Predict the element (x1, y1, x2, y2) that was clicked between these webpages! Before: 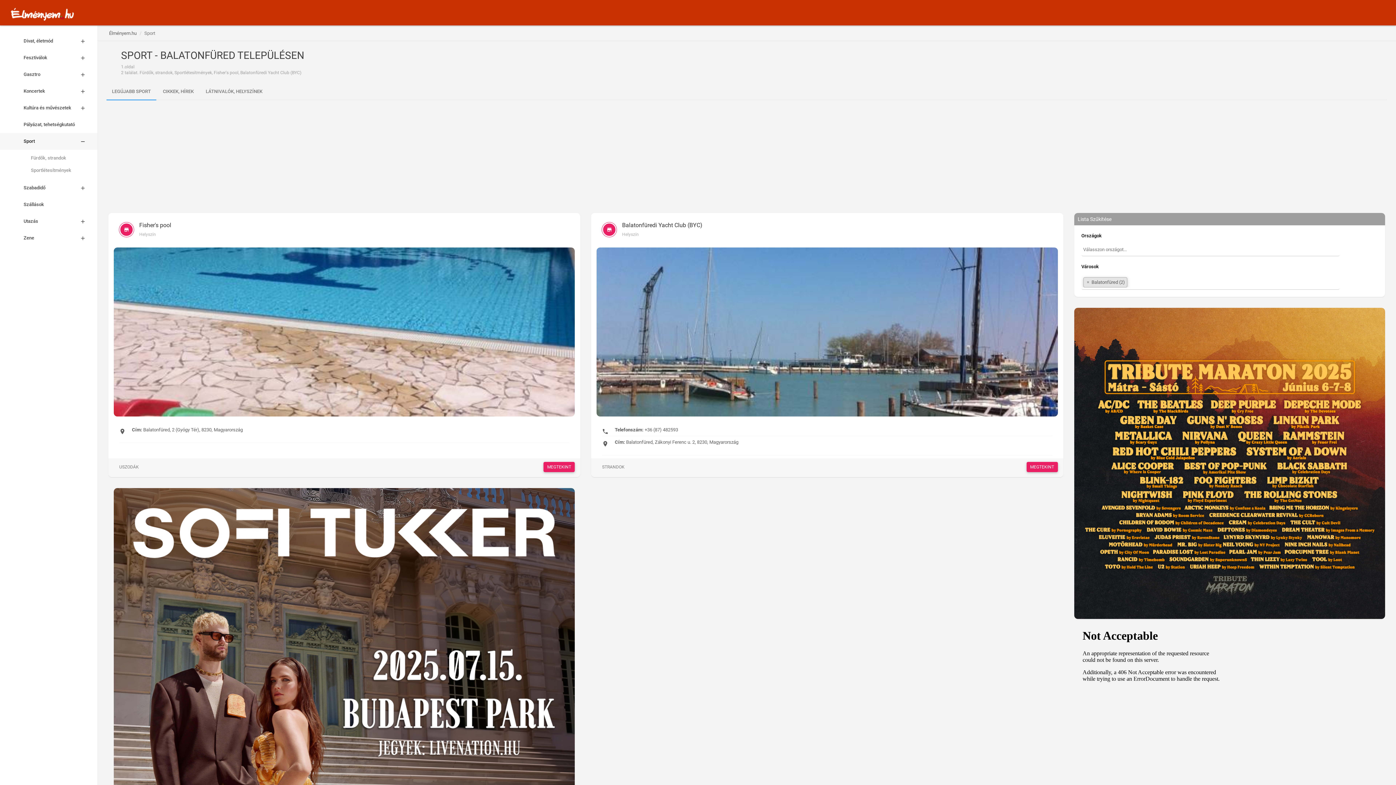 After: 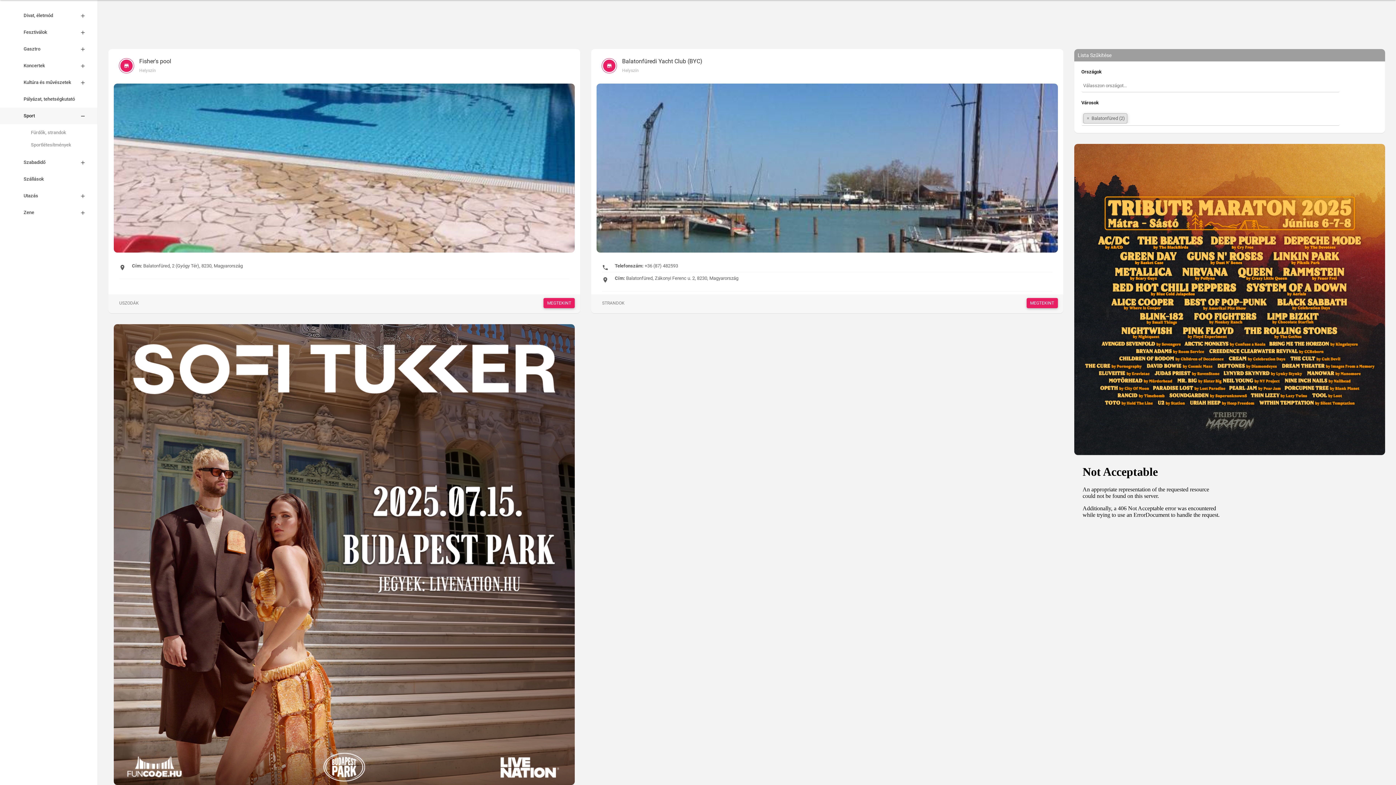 Action: bbox: (113, 488, 575, 949)